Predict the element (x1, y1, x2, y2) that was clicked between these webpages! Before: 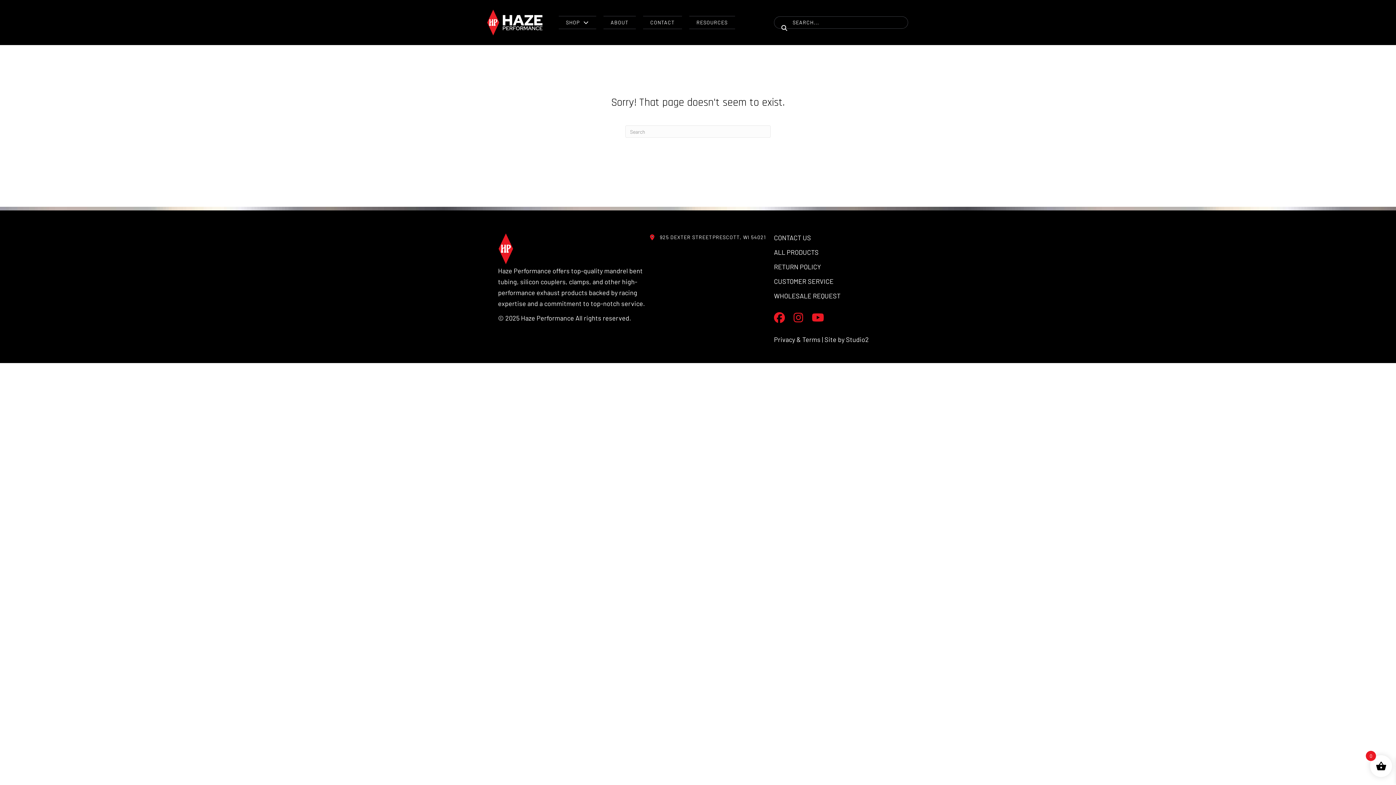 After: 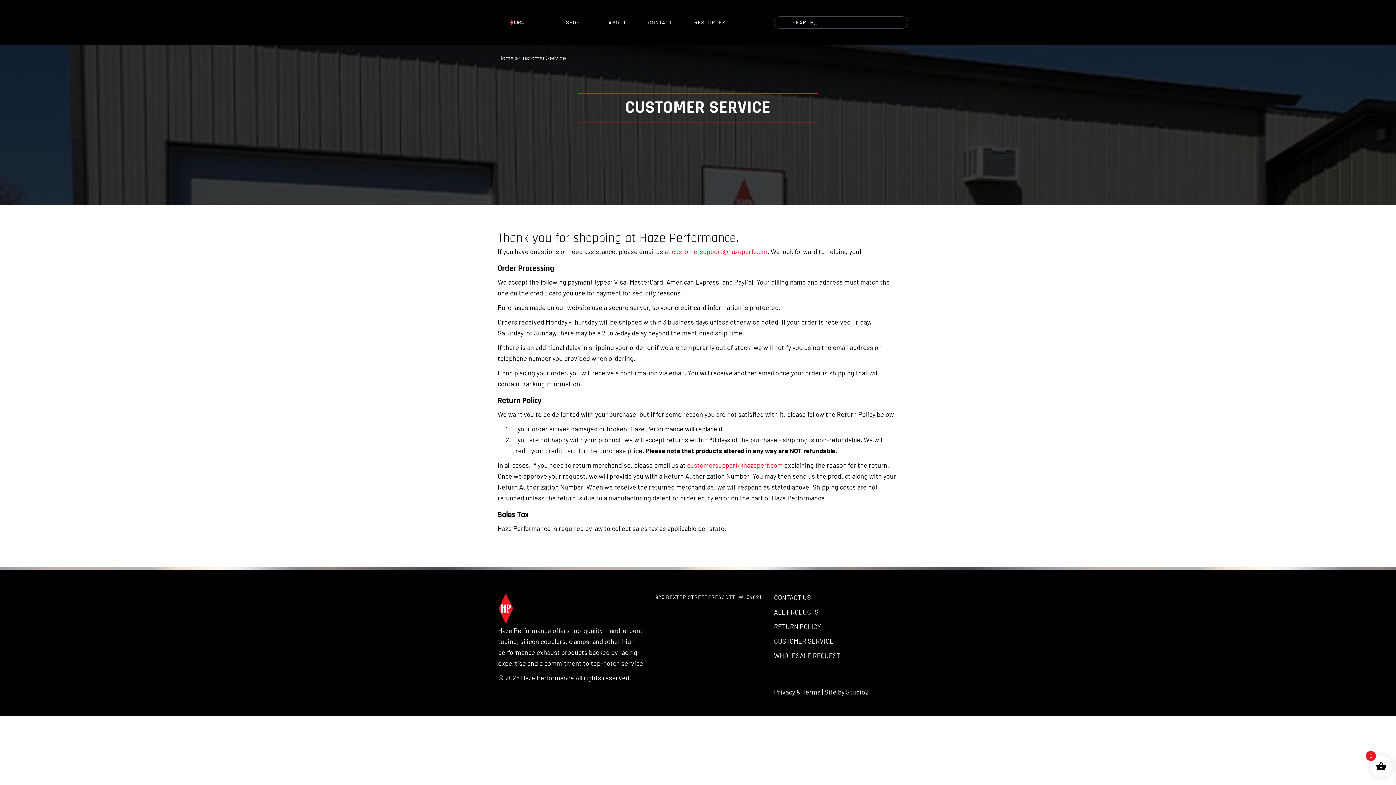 Action: label: CUSTOMER SERVICE bbox: (774, 277, 833, 285)